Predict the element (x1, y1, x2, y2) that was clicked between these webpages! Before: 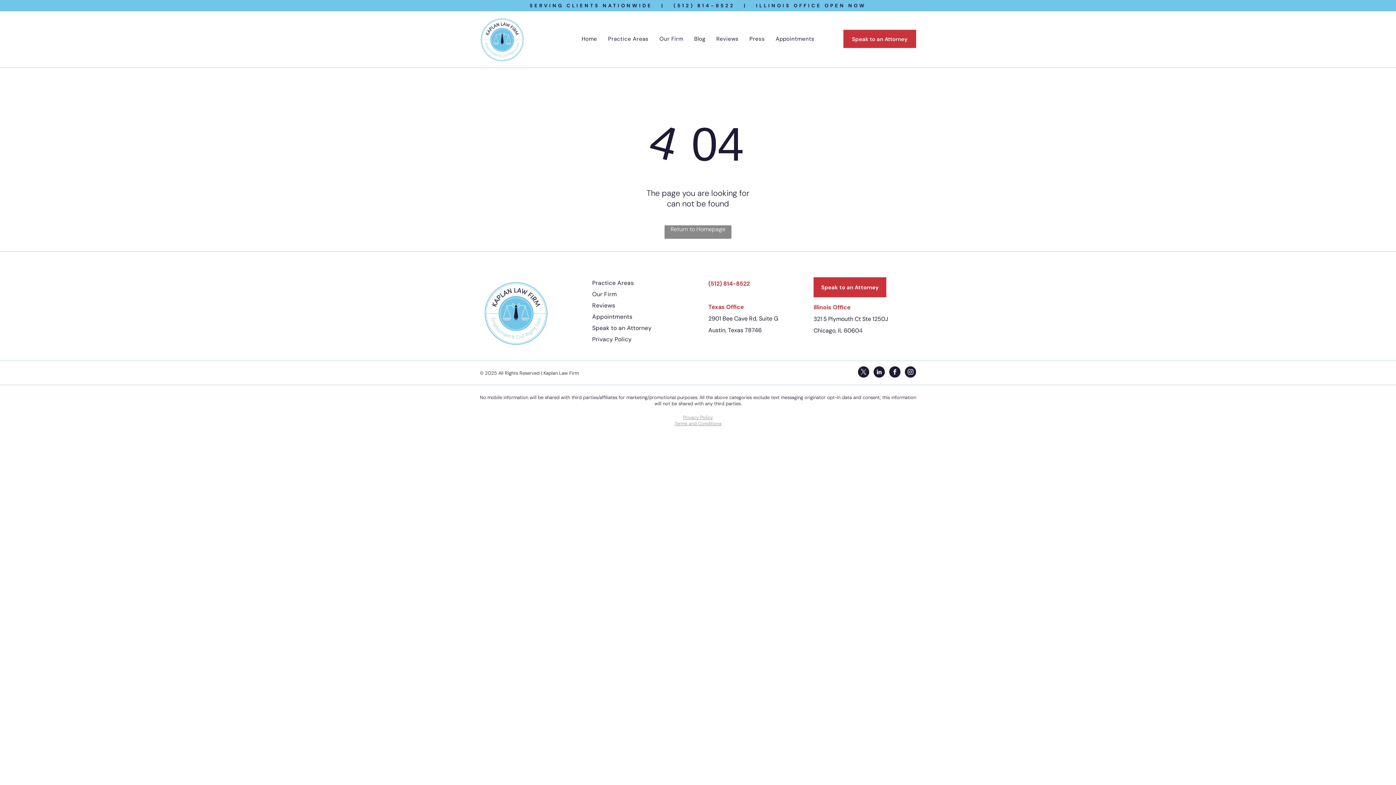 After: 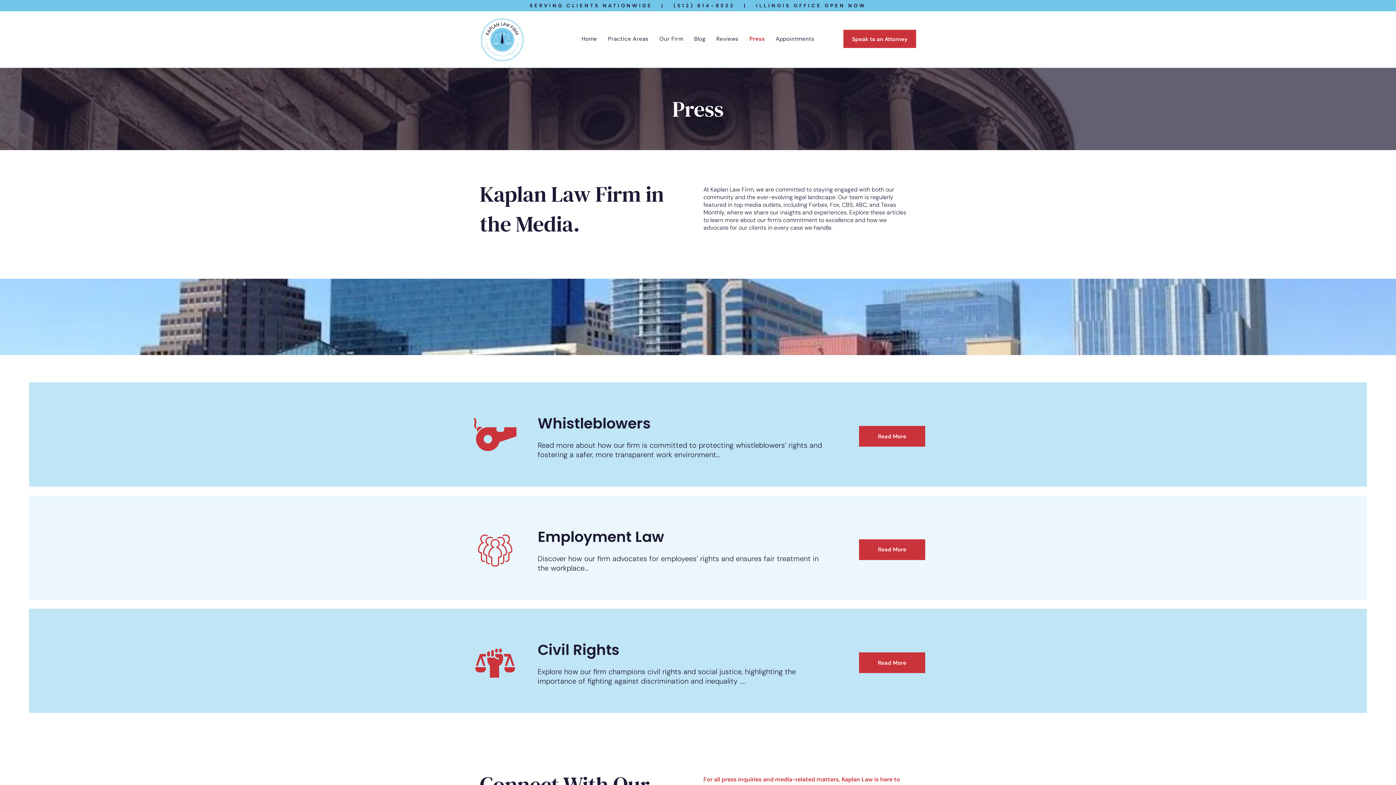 Action: bbox: (744, 35, 770, 42) label: Press